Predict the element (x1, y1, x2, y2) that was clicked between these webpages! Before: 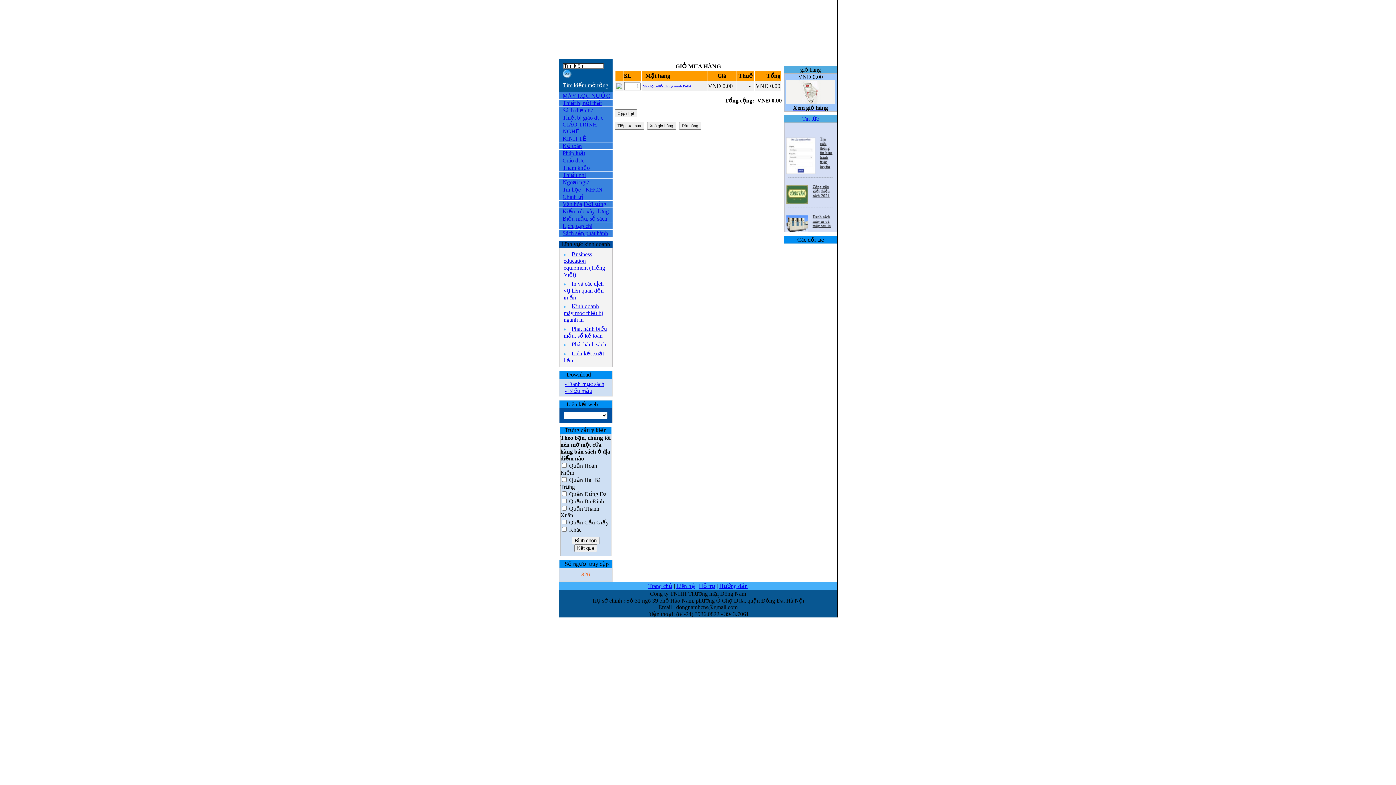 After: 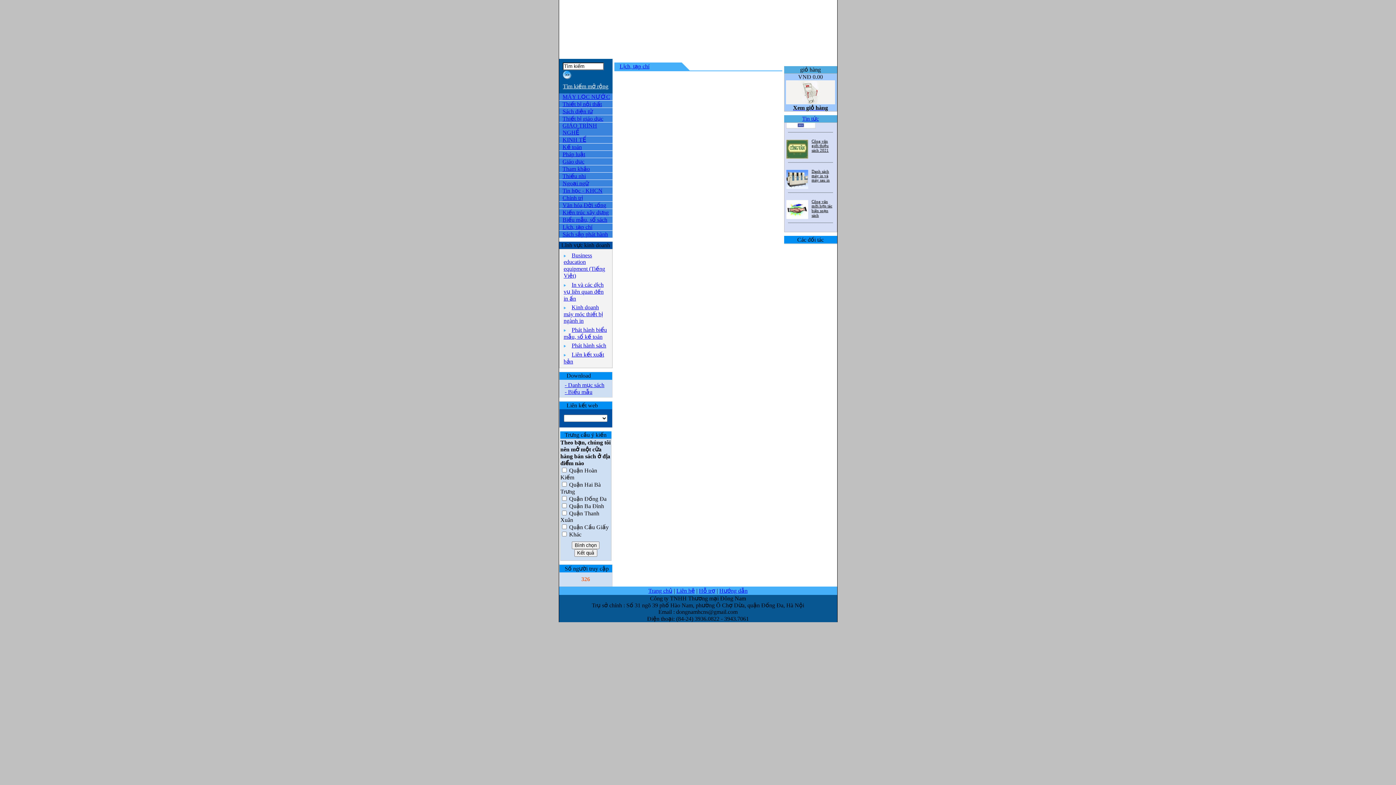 Action: label: Lịch, tạp chí bbox: (562, 222, 592, 229)